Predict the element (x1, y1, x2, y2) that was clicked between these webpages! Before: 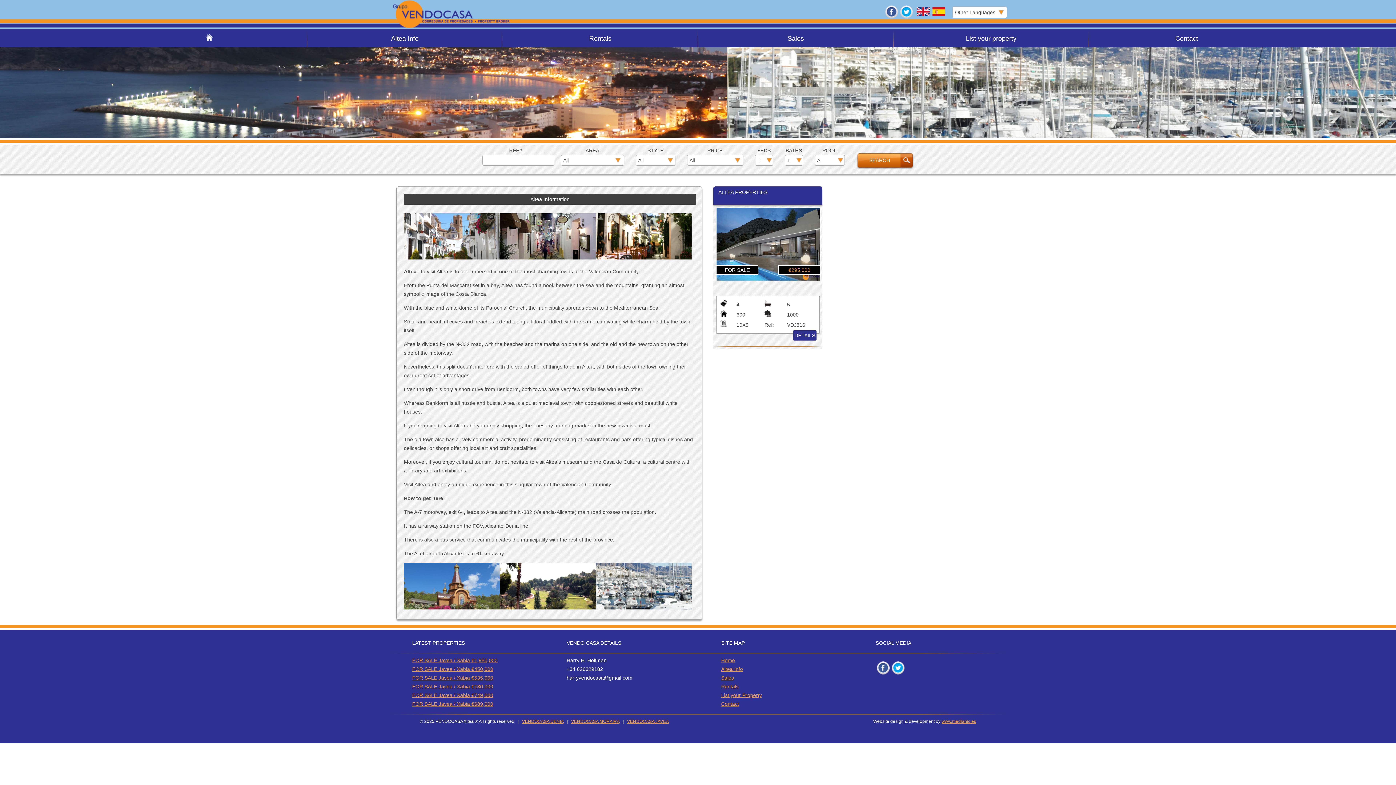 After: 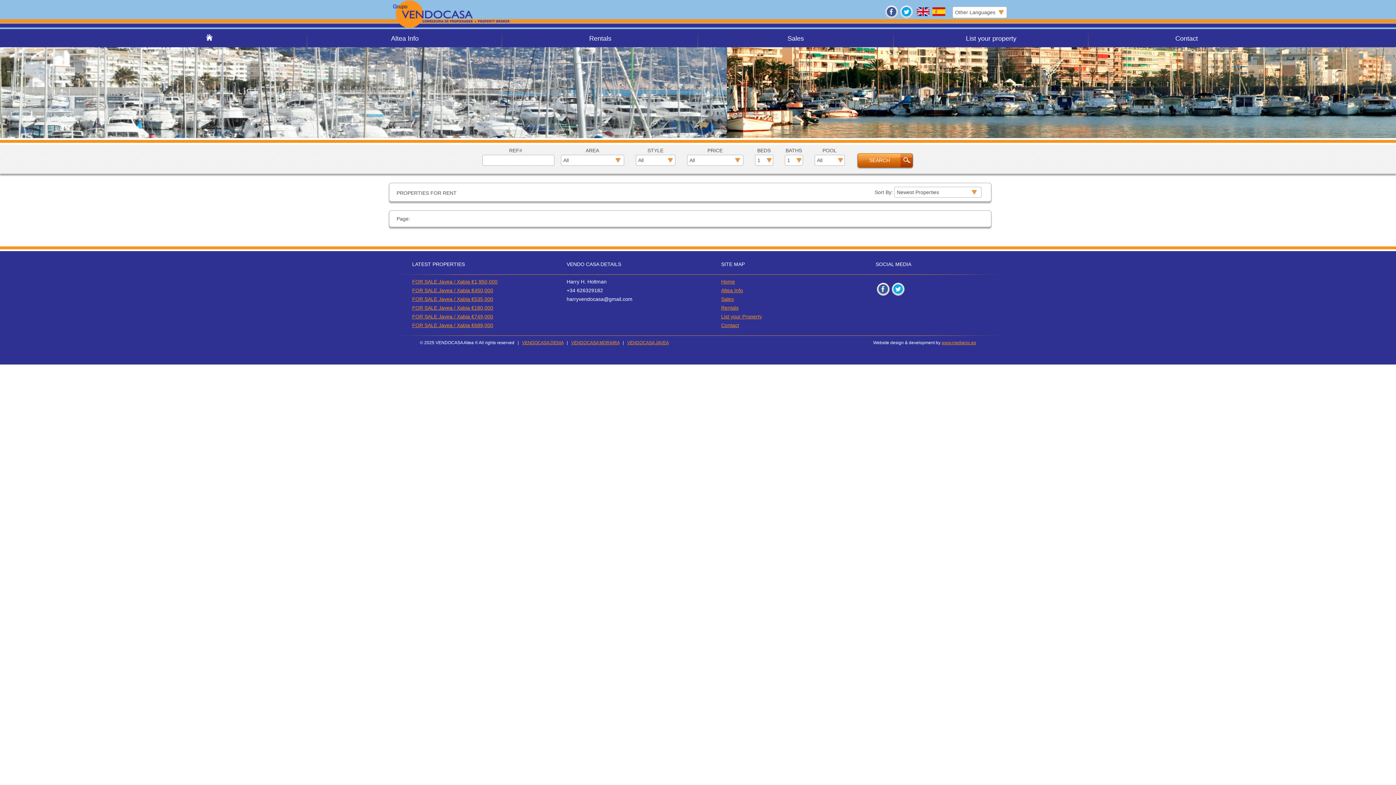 Action: label: Rentals bbox: (721, 683, 738, 689)